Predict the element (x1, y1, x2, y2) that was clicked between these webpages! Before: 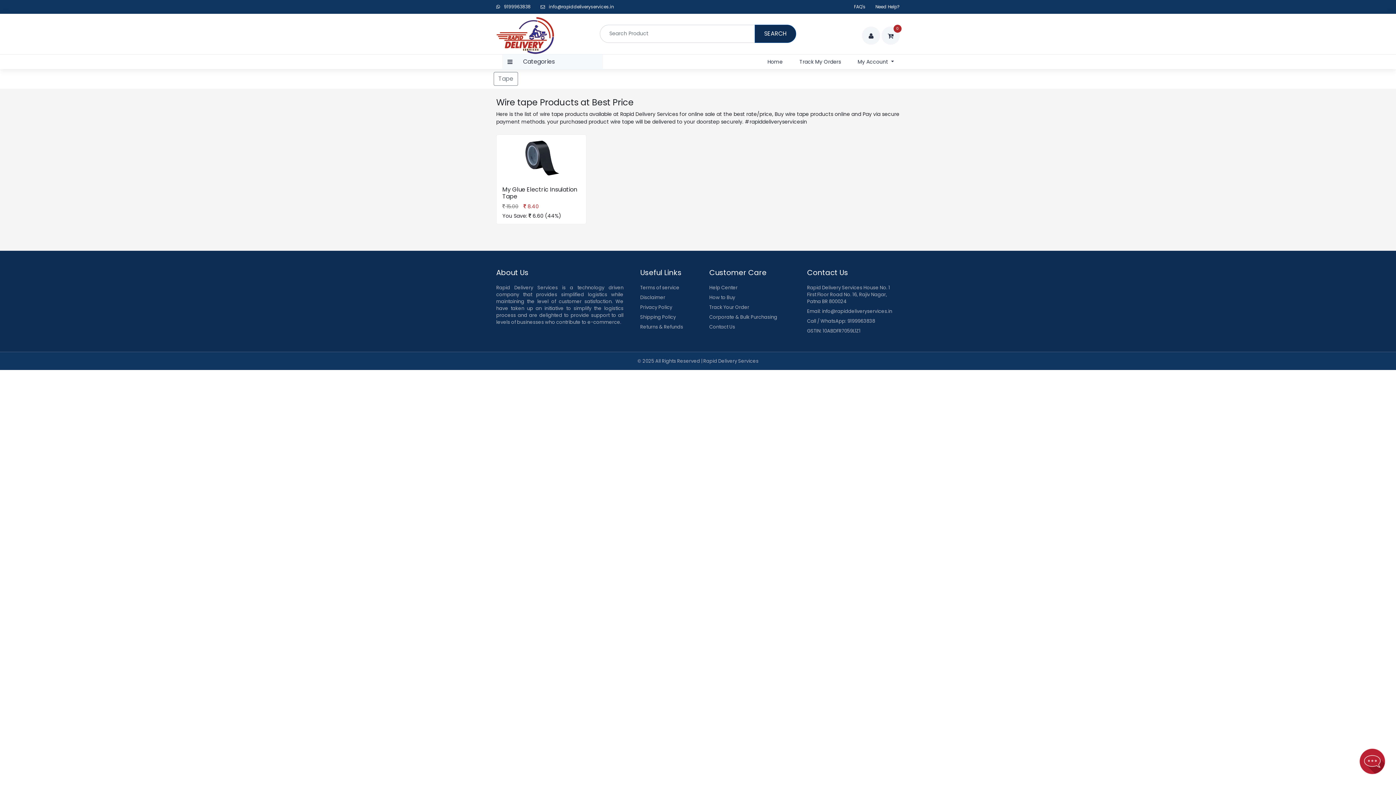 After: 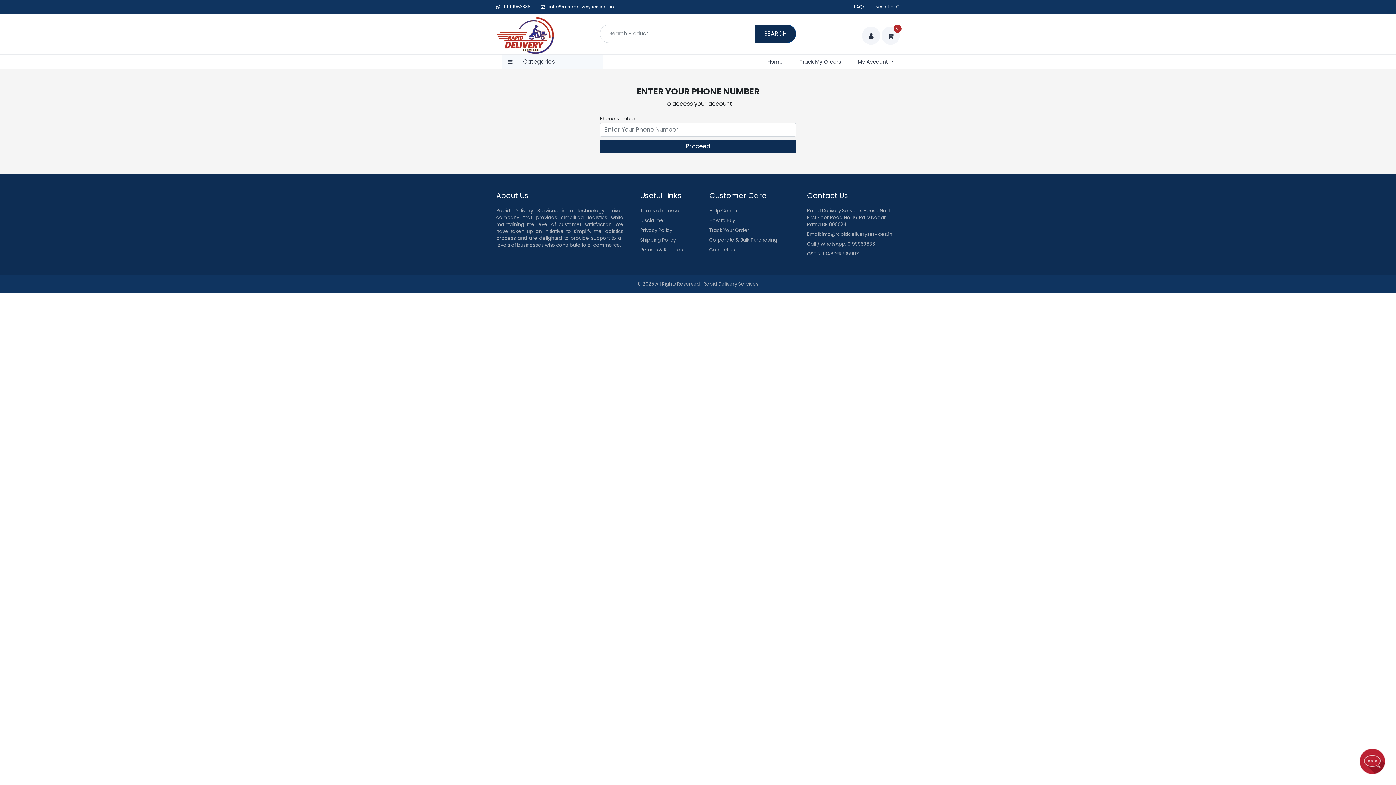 Action: bbox: (866, 26, 875, 35) label: user